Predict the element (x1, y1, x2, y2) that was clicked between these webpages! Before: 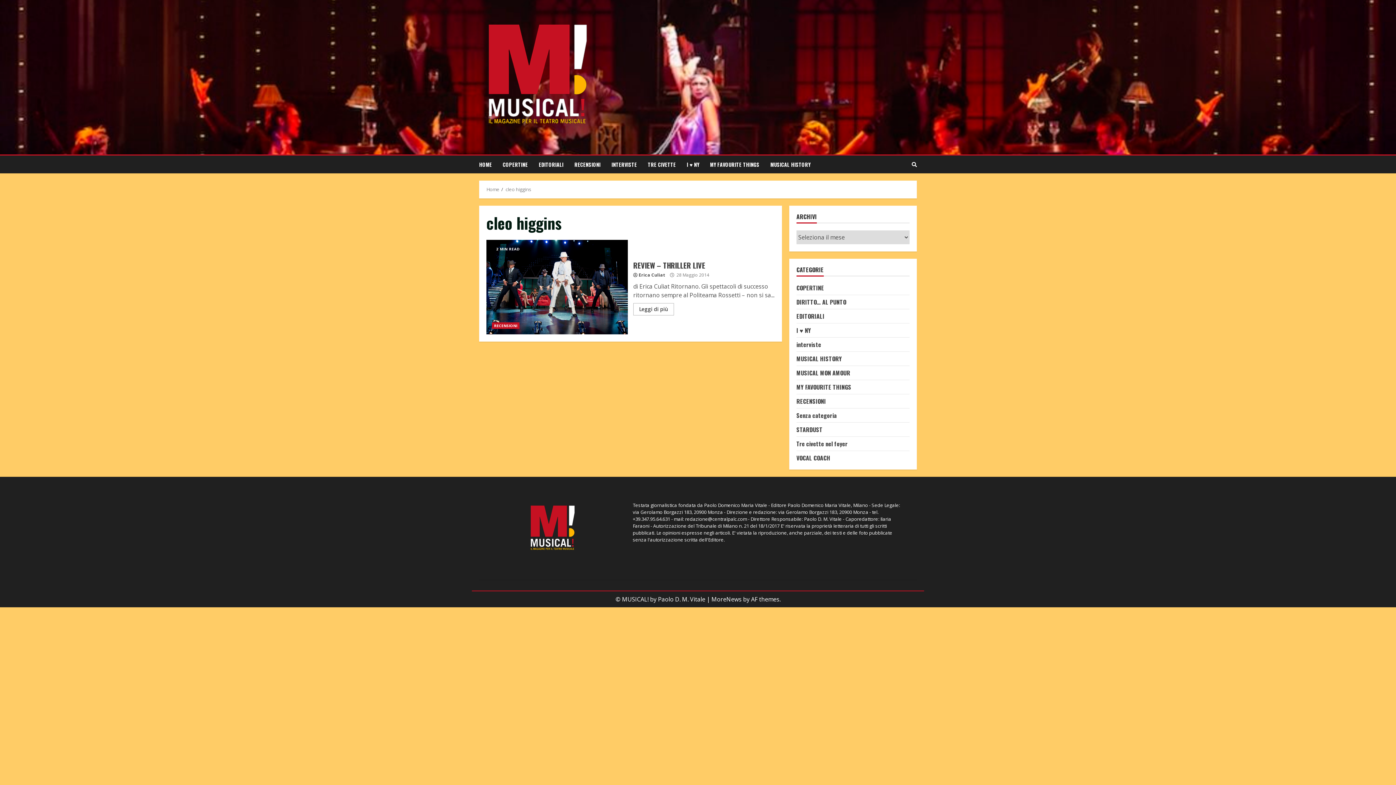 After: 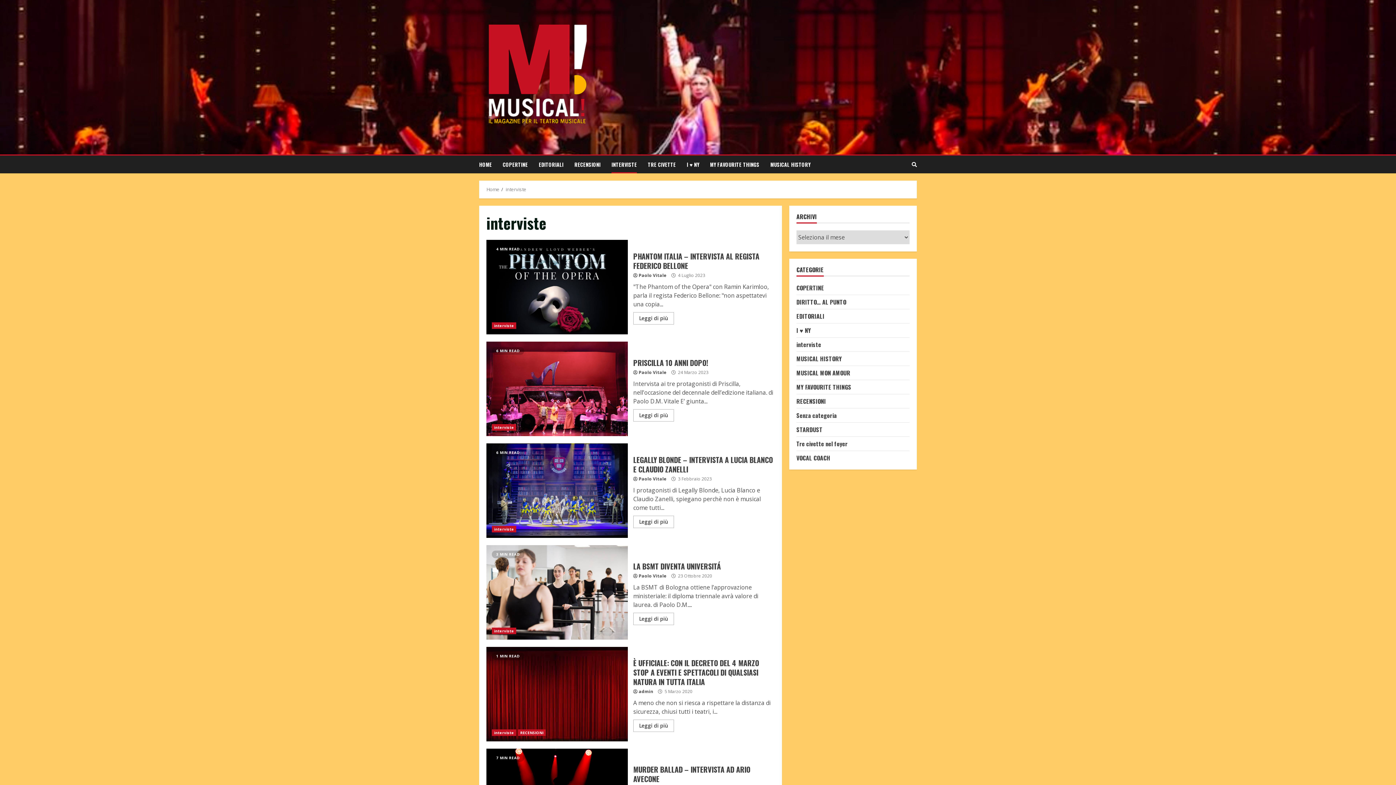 Action: label: interviste bbox: (796, 340, 821, 349)